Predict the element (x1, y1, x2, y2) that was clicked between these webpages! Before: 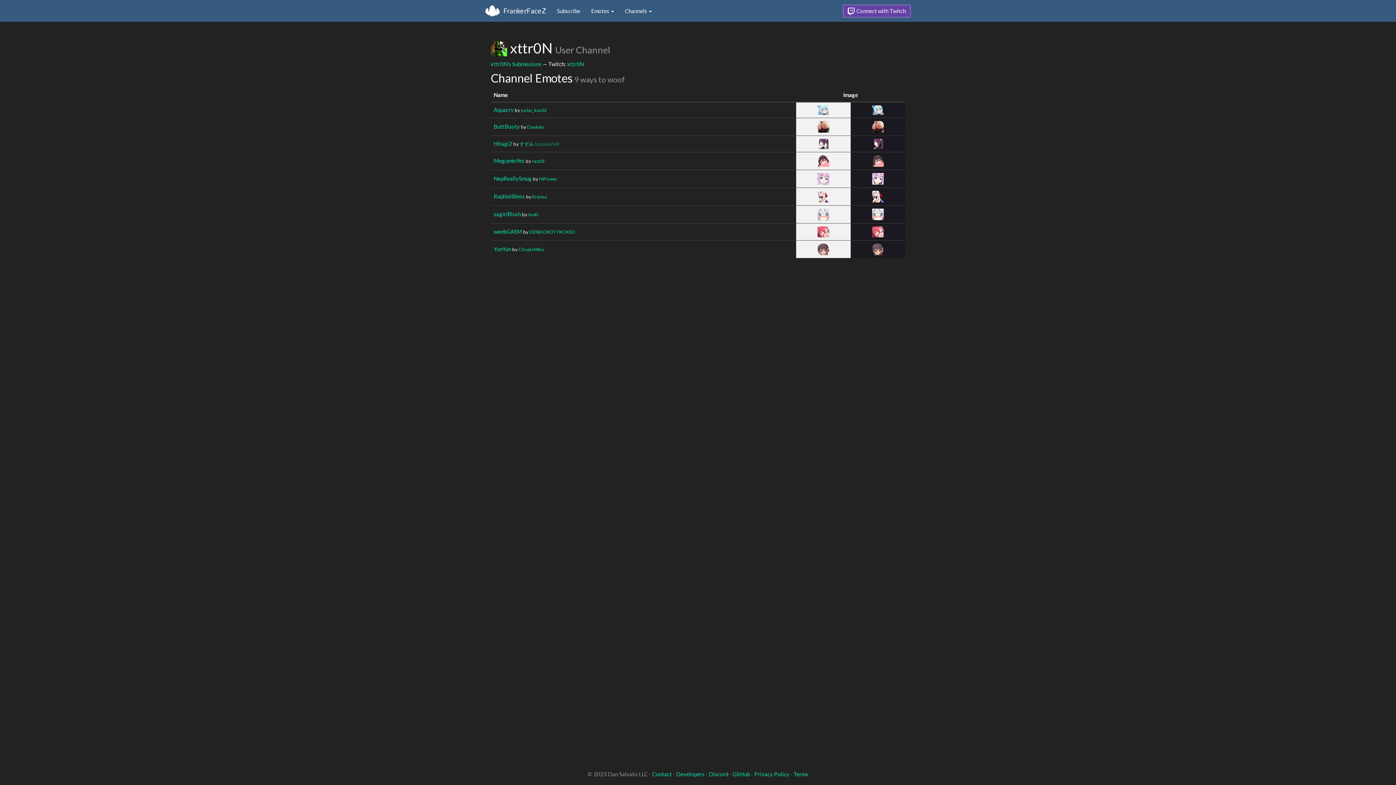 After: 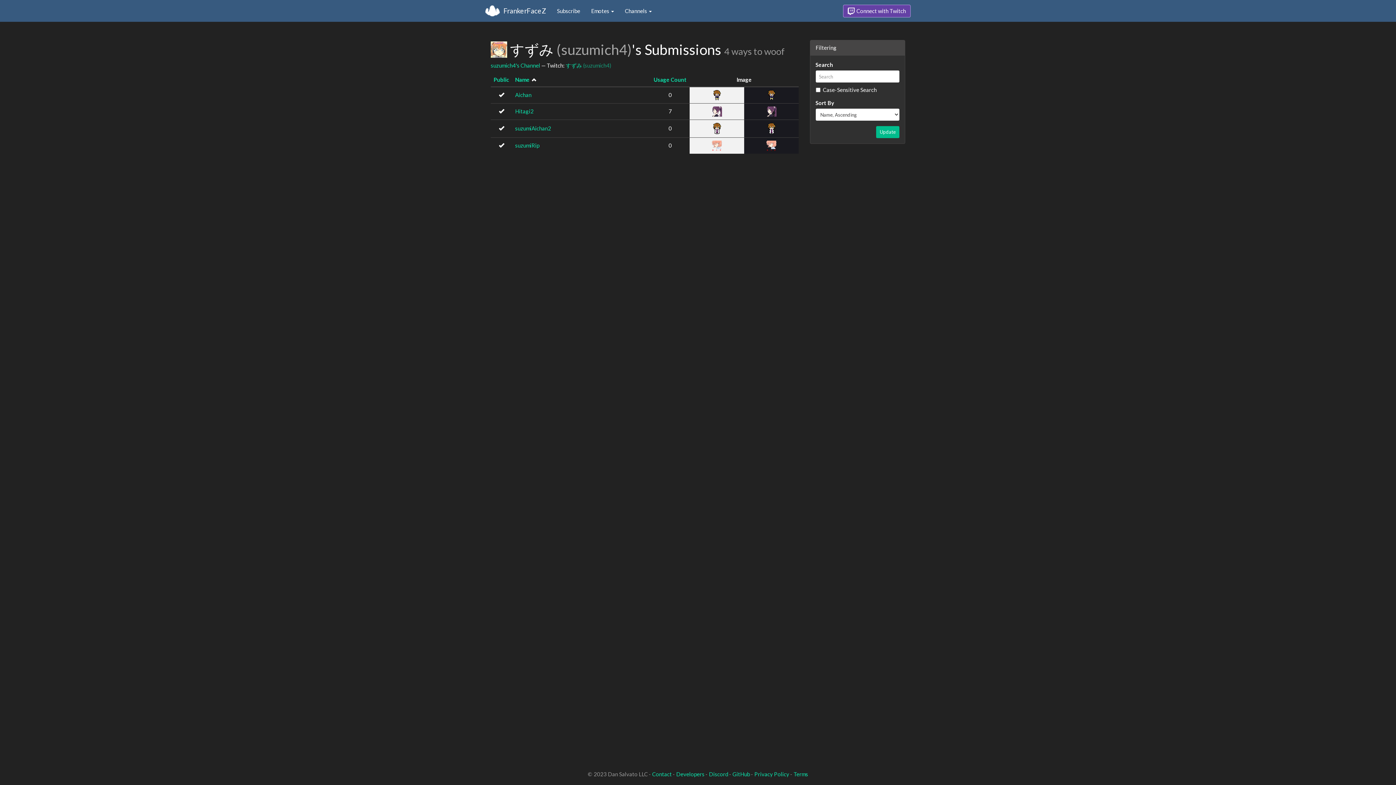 Action: bbox: (519, 140, 559, 146) label: すずみ (suzumich4)